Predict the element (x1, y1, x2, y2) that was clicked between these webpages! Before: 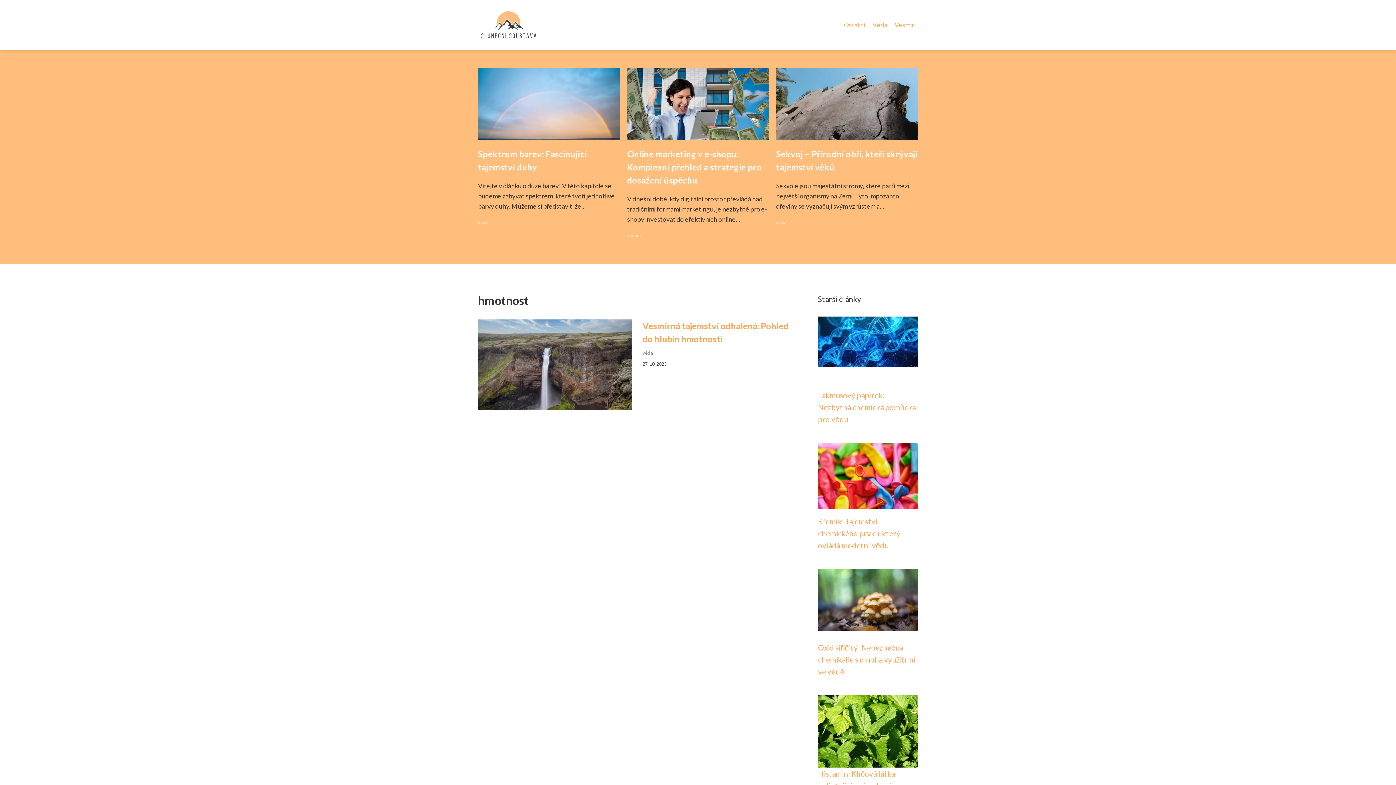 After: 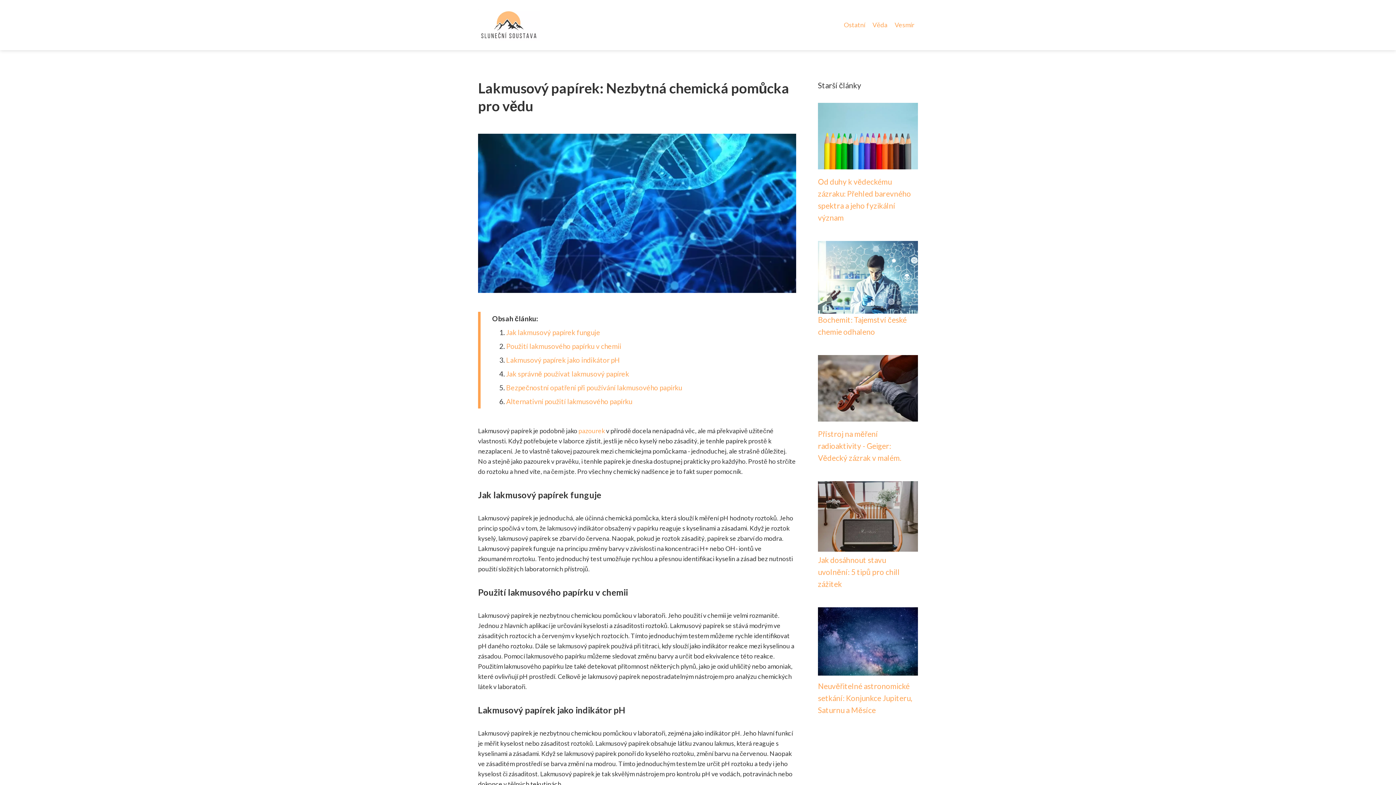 Action: bbox: (818, 390, 916, 424) label: Lakmusový papírek: Nezbytná chemická pomůcka pro vědu